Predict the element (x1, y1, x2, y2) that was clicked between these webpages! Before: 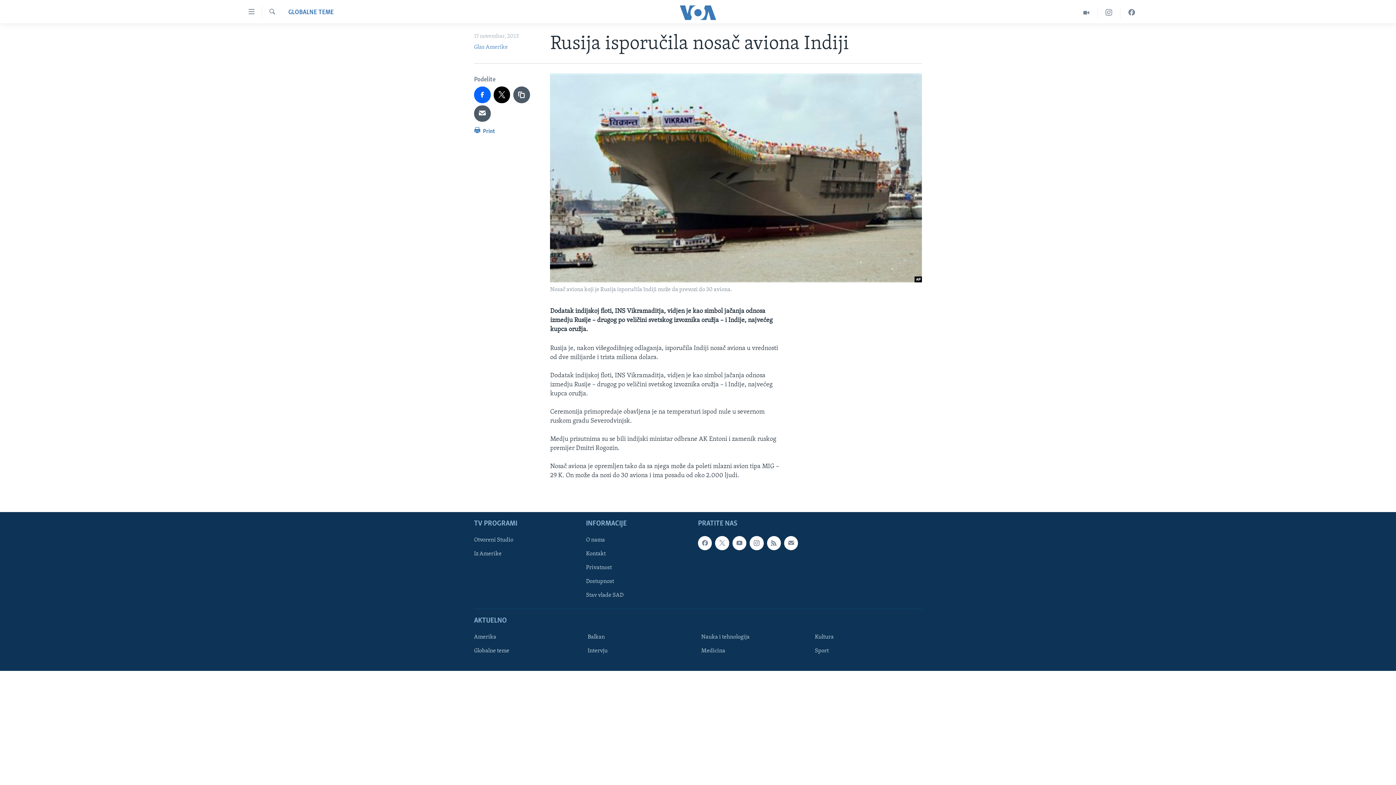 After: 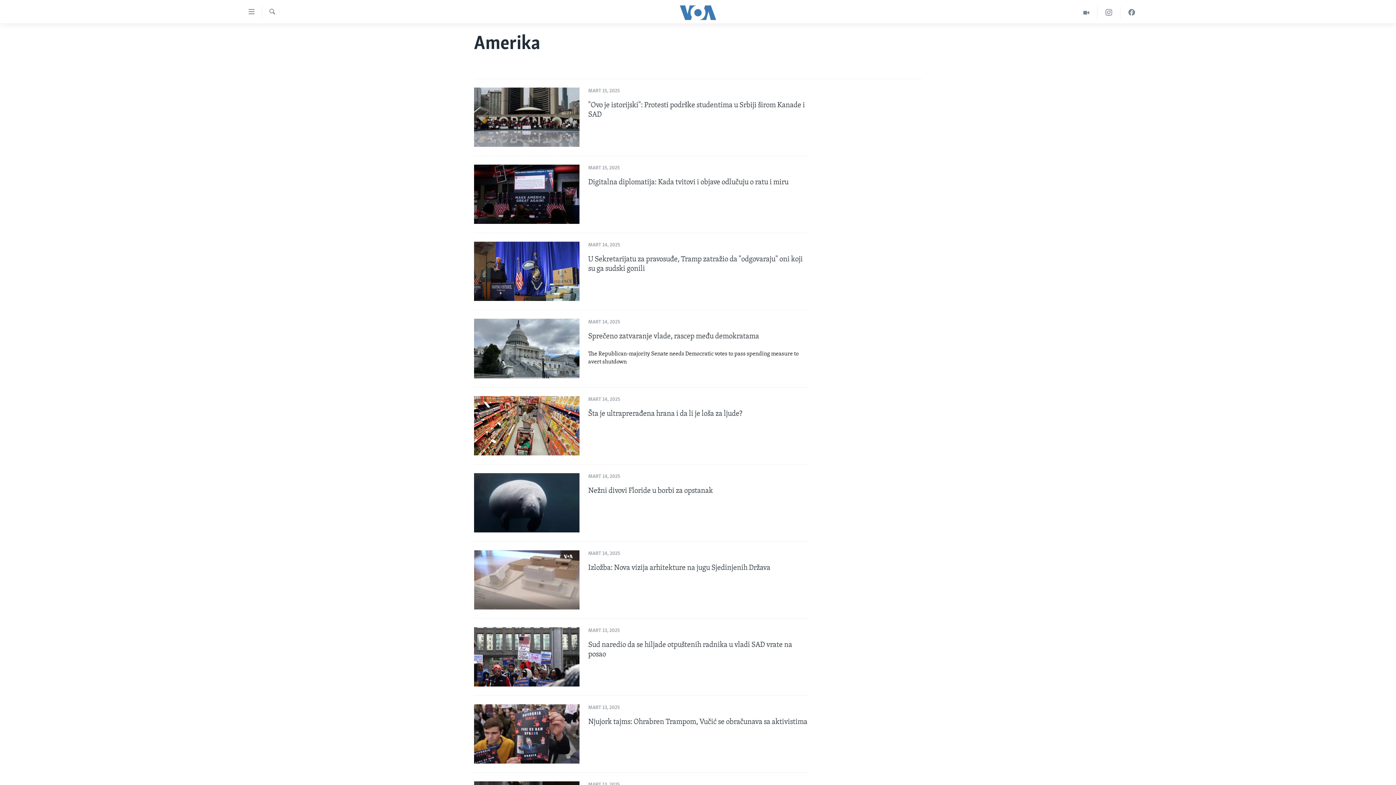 Action: label: Amerika bbox: (474, 633, 576, 641)